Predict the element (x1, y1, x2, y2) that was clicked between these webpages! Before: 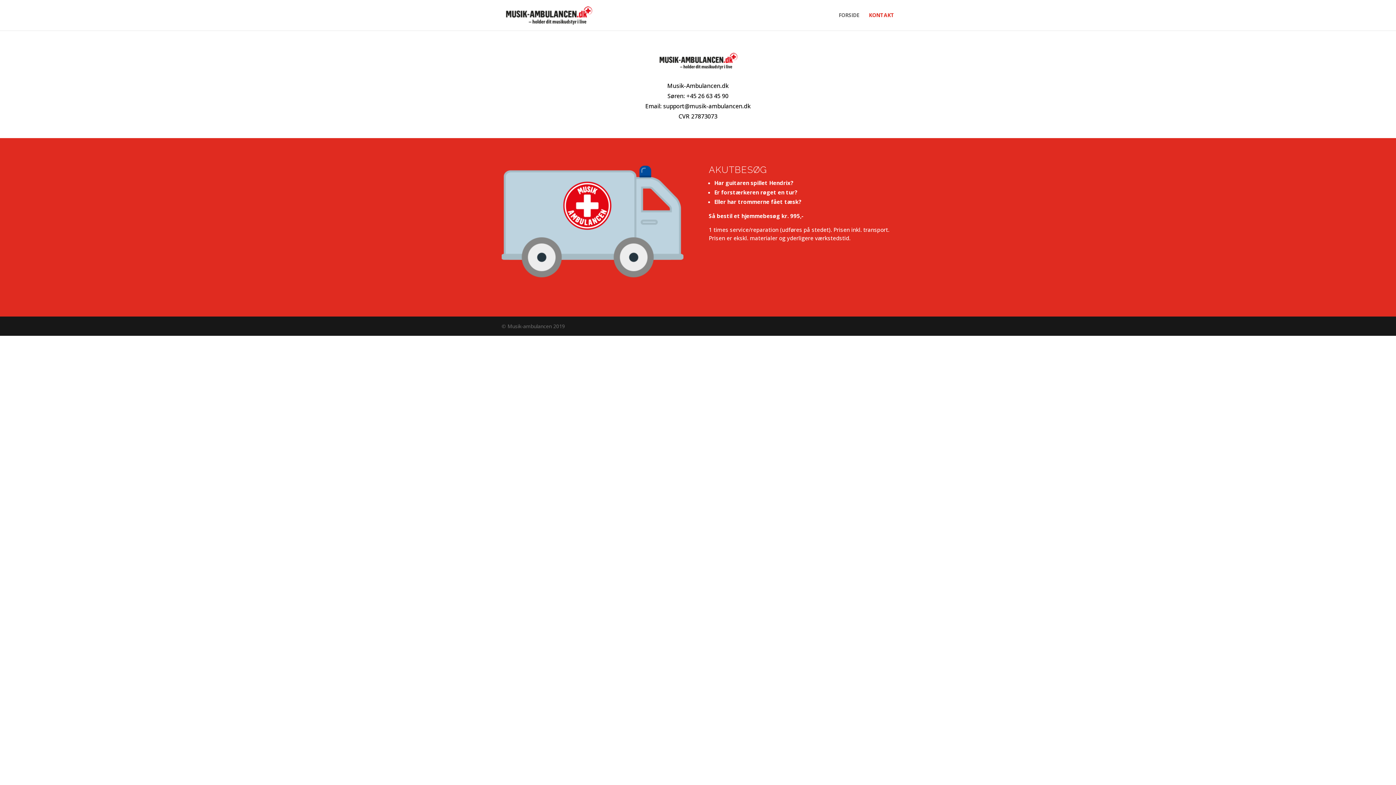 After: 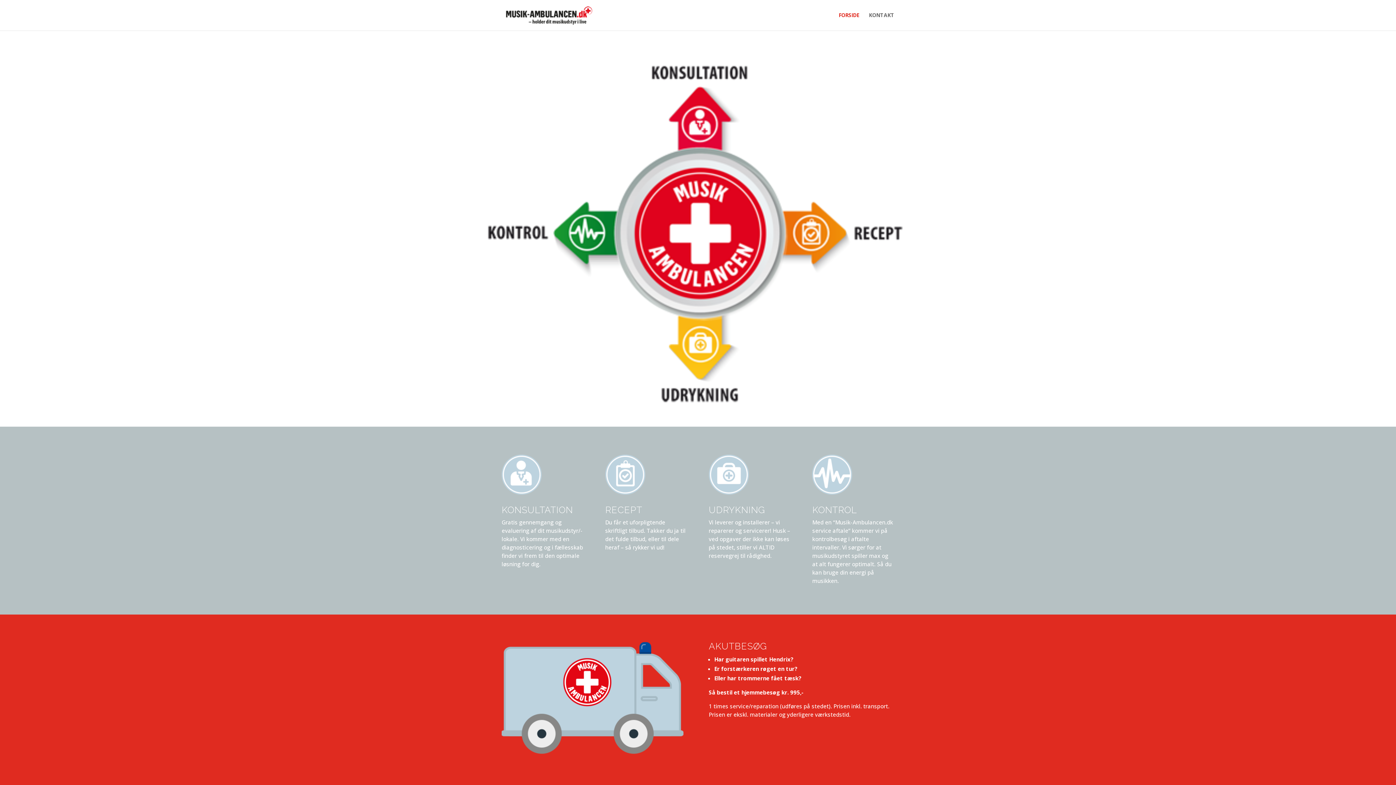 Action: bbox: (838, 12, 859, 30) label: FORSIDE